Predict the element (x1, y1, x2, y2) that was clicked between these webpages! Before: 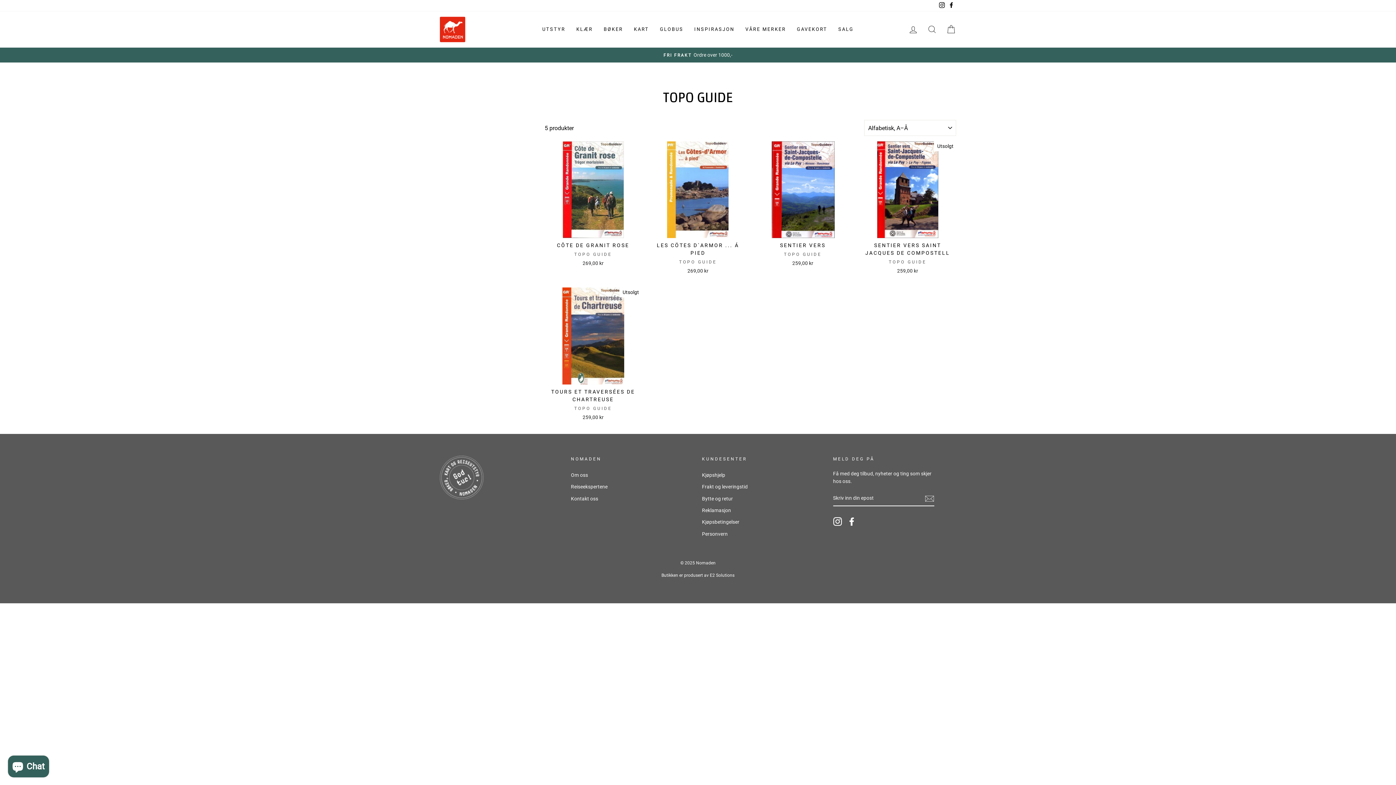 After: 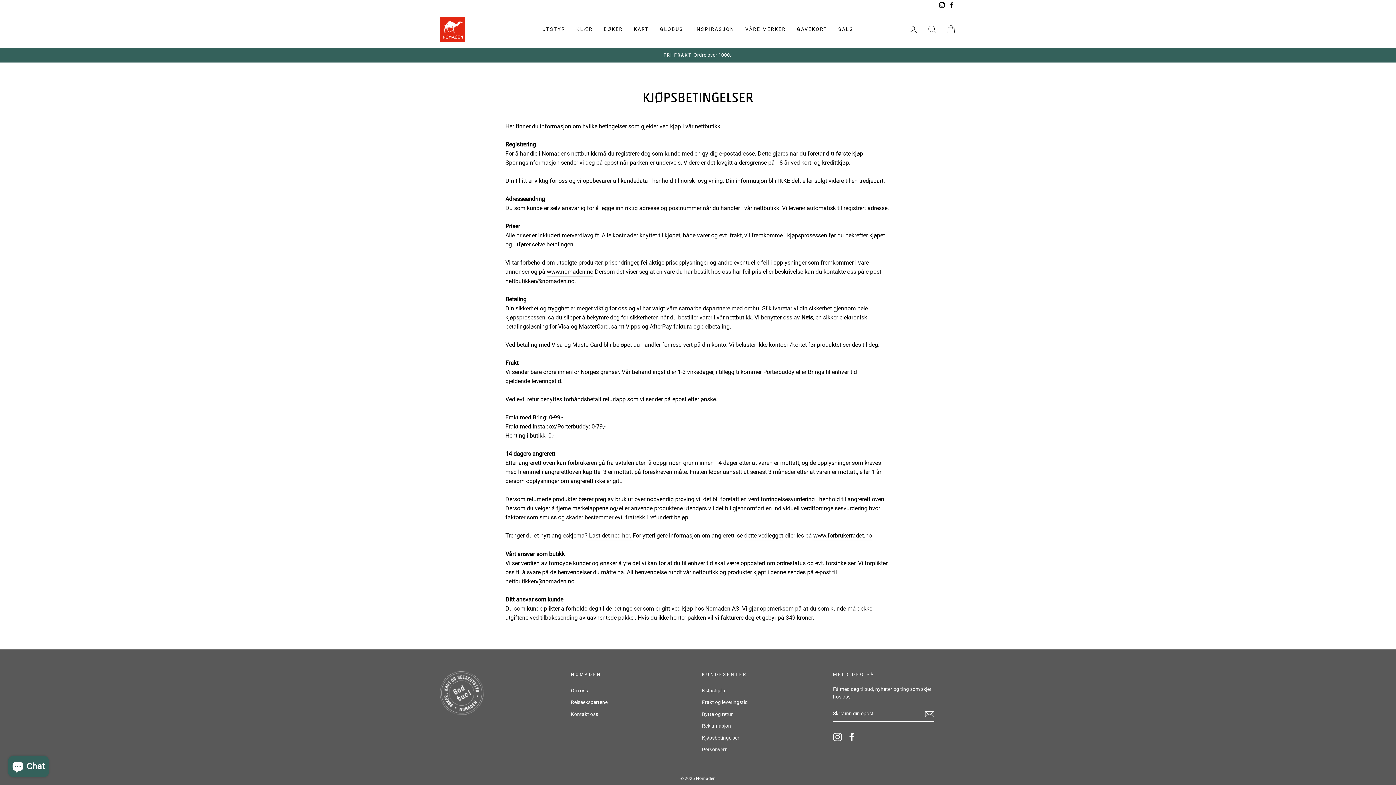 Action: bbox: (702, 517, 739, 527) label: Kjøpsbetingelser